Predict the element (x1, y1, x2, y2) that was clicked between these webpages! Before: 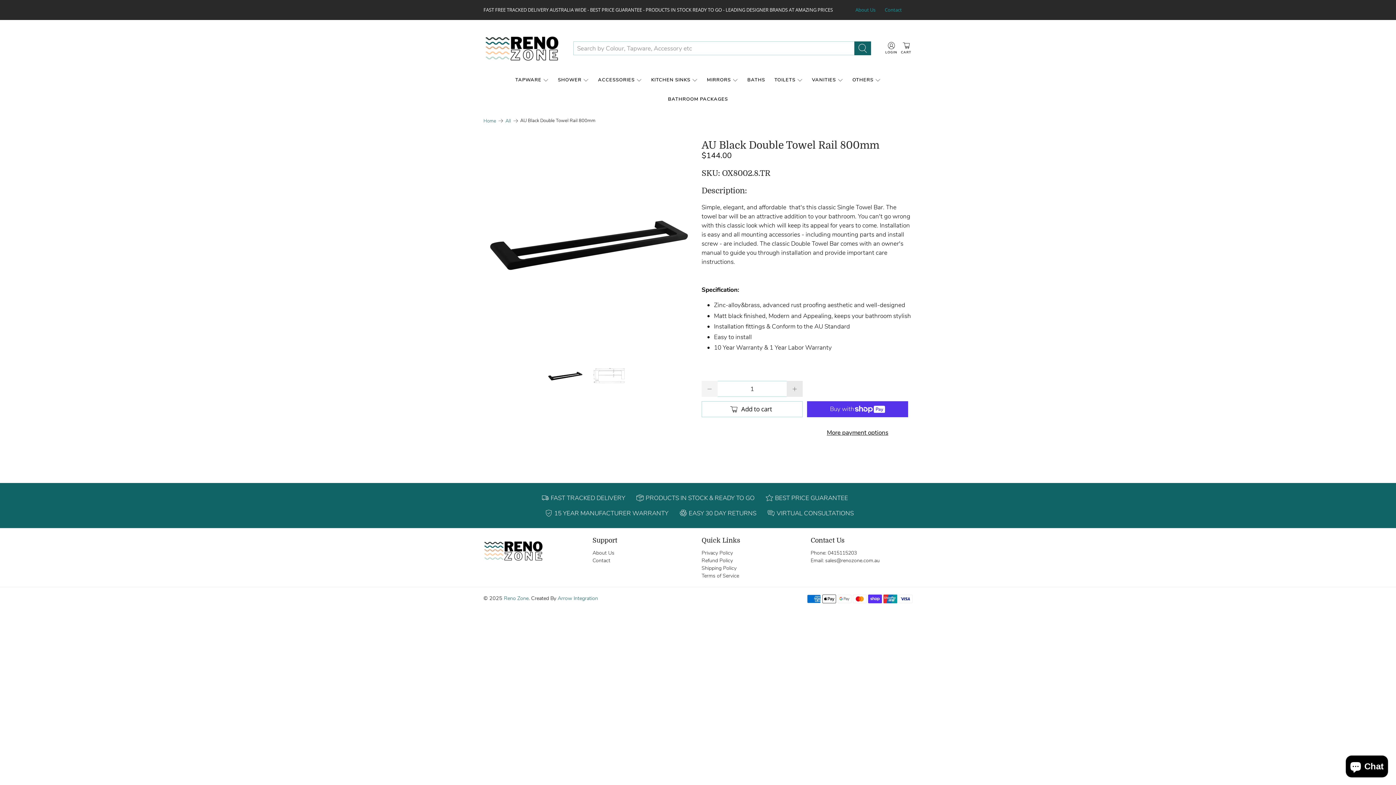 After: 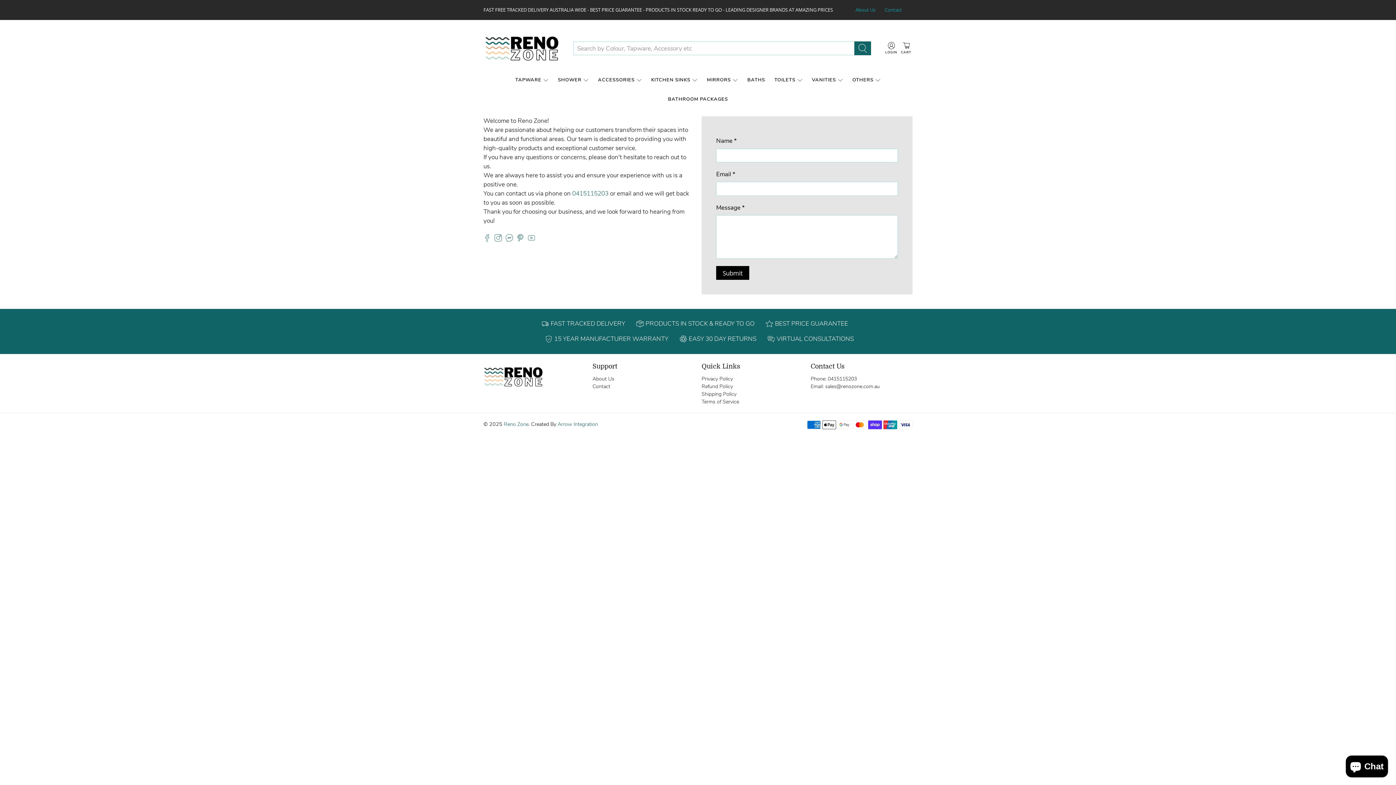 Action: bbox: (592, 557, 610, 564) label: Contact